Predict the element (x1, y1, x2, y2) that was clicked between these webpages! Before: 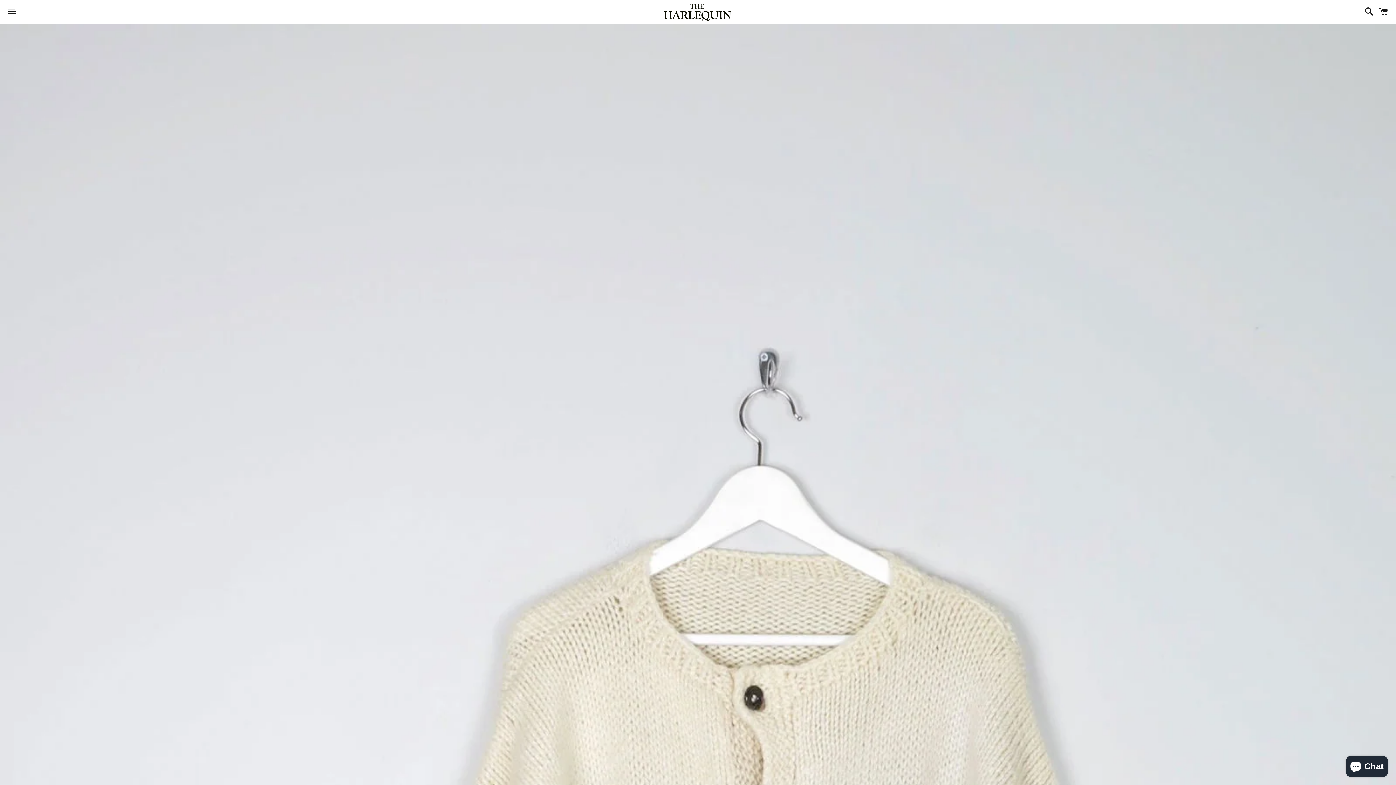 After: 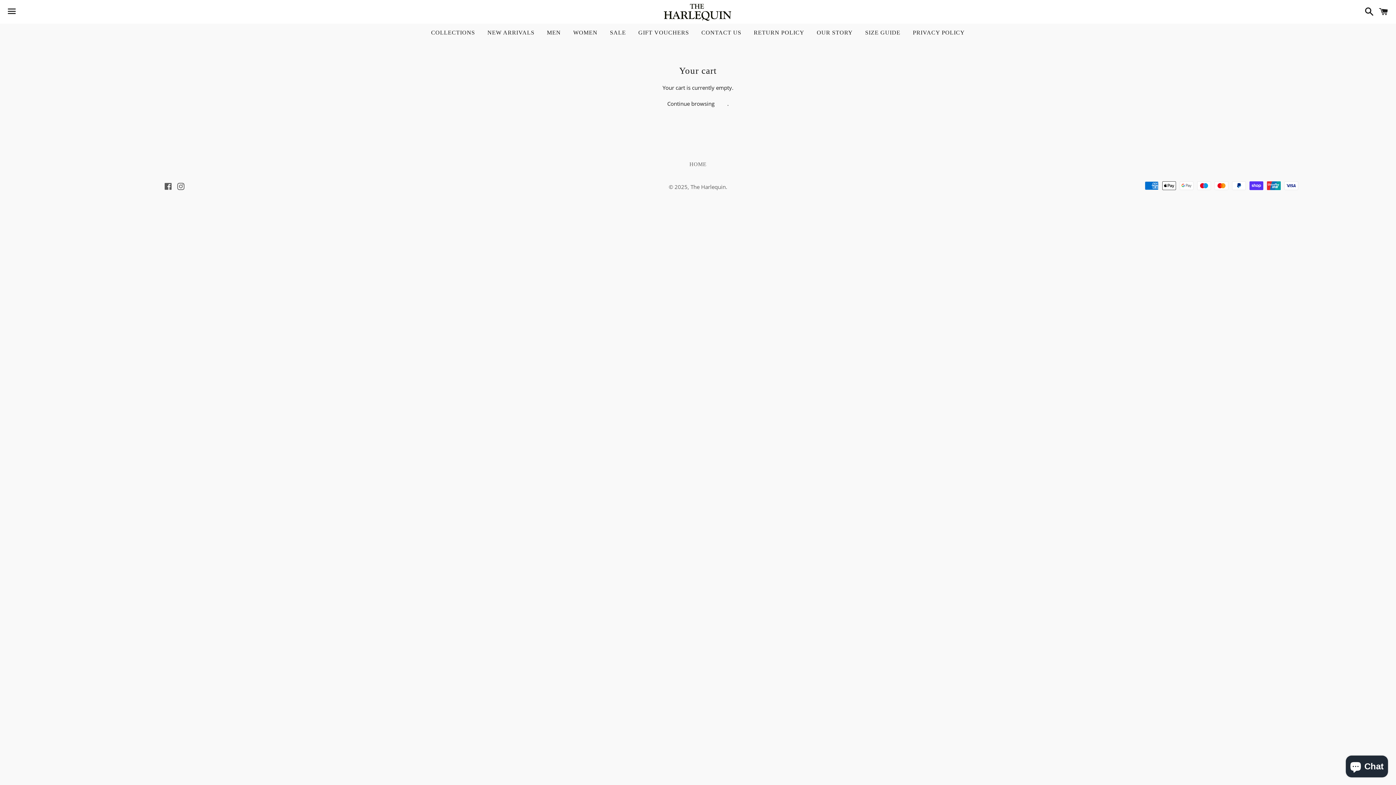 Action: label: Cart bbox: (1375, 0, 1392, 22)